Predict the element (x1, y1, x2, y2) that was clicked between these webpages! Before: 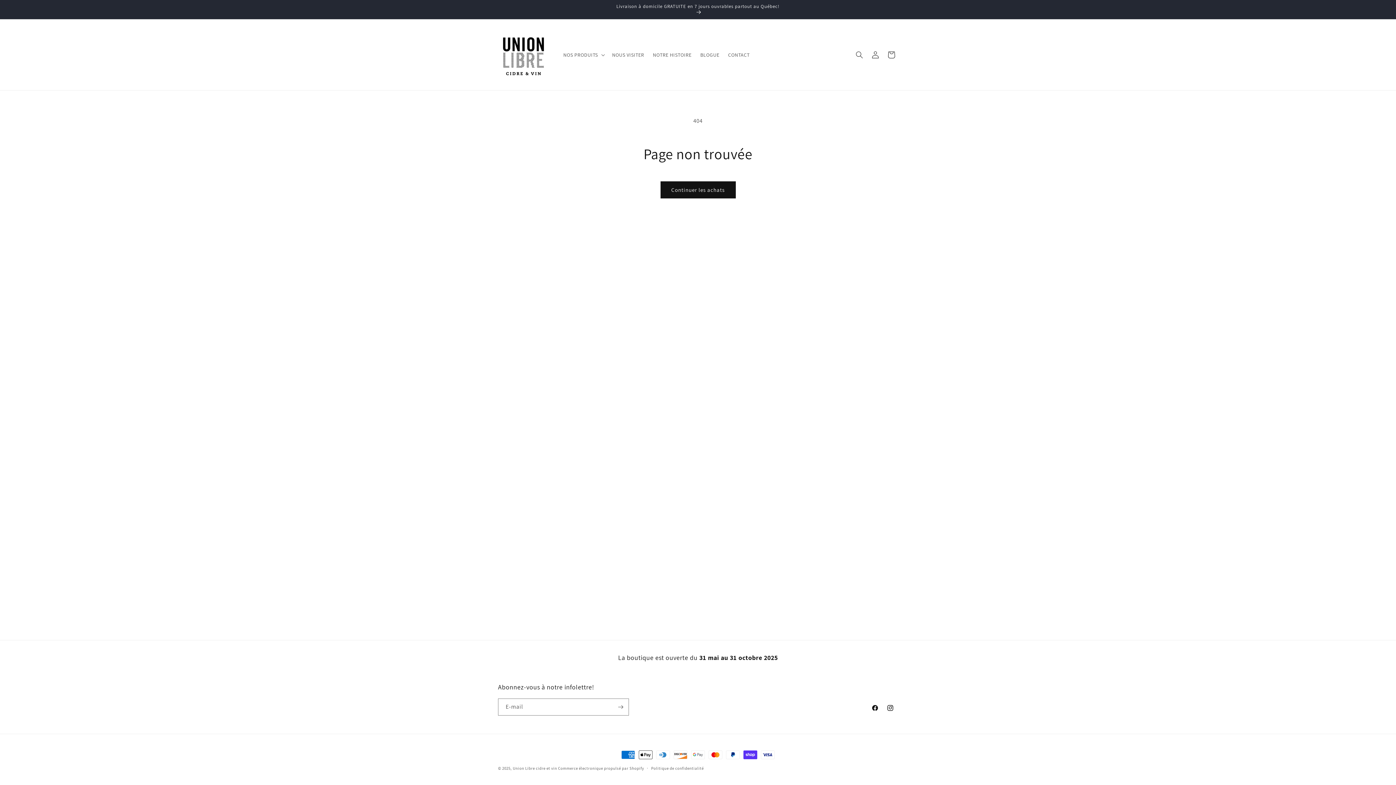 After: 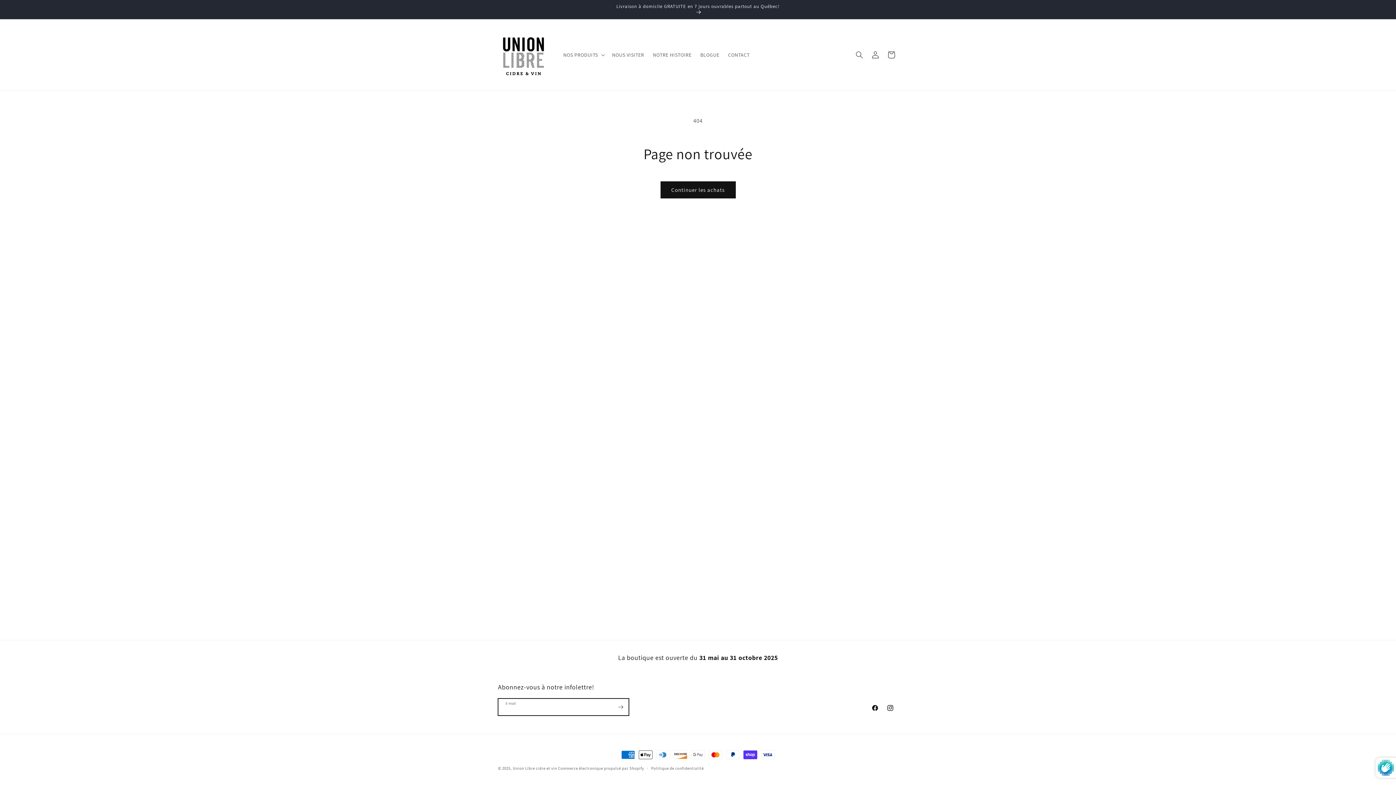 Action: label: S'inscrire bbox: (612, 698, 628, 716)